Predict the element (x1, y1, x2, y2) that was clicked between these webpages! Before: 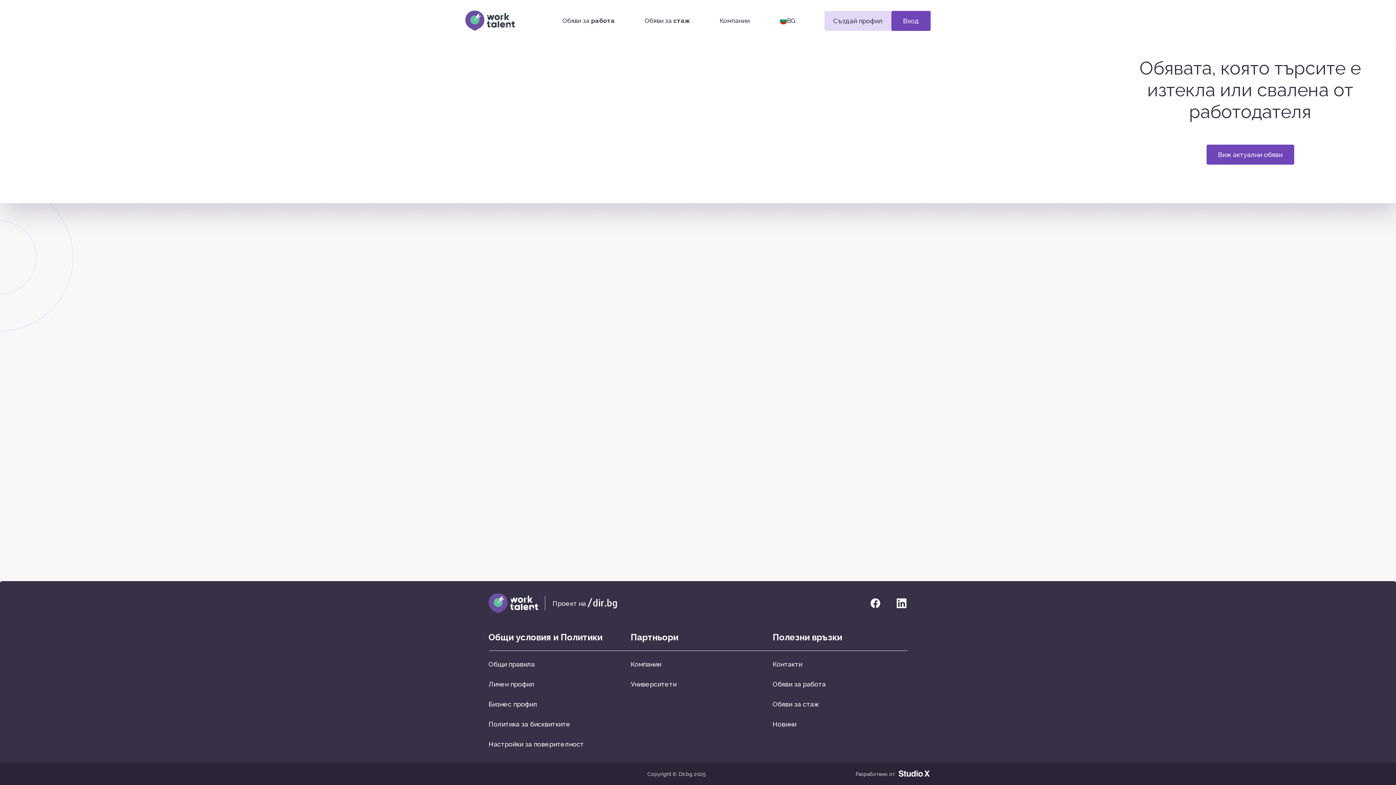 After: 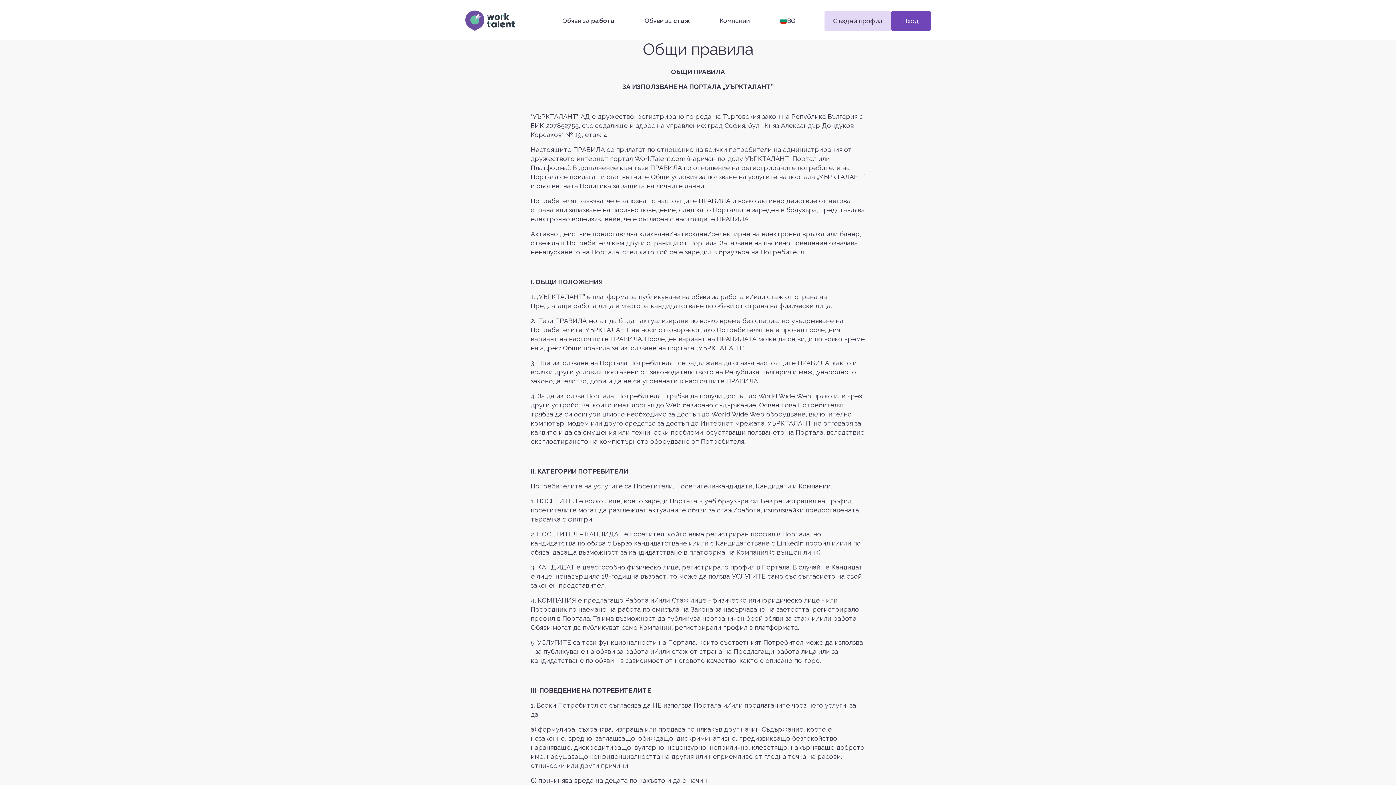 Action: label: Общи правила bbox: (488, 660, 534, 668)